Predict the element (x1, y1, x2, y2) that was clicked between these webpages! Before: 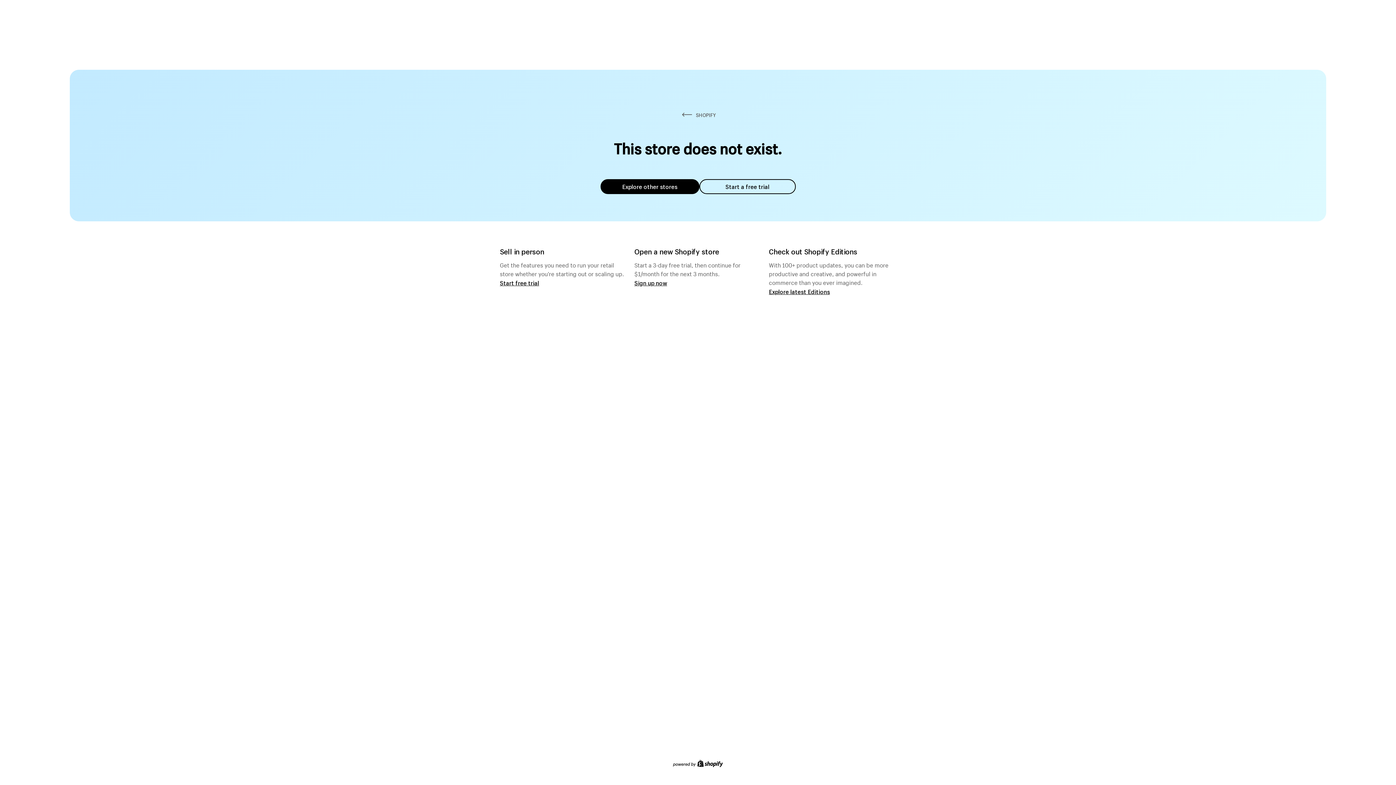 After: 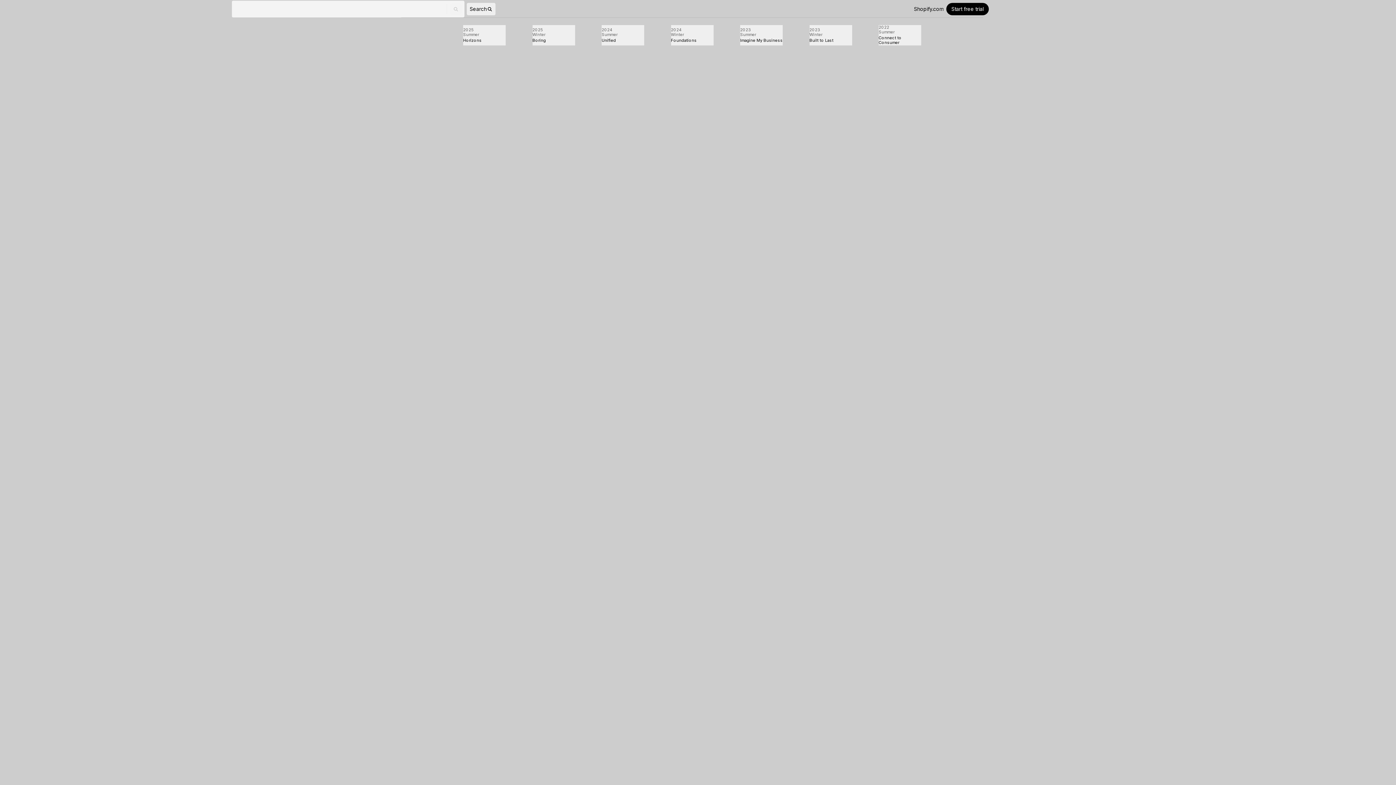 Action: label: Explore latest Editions bbox: (769, 287, 830, 295)